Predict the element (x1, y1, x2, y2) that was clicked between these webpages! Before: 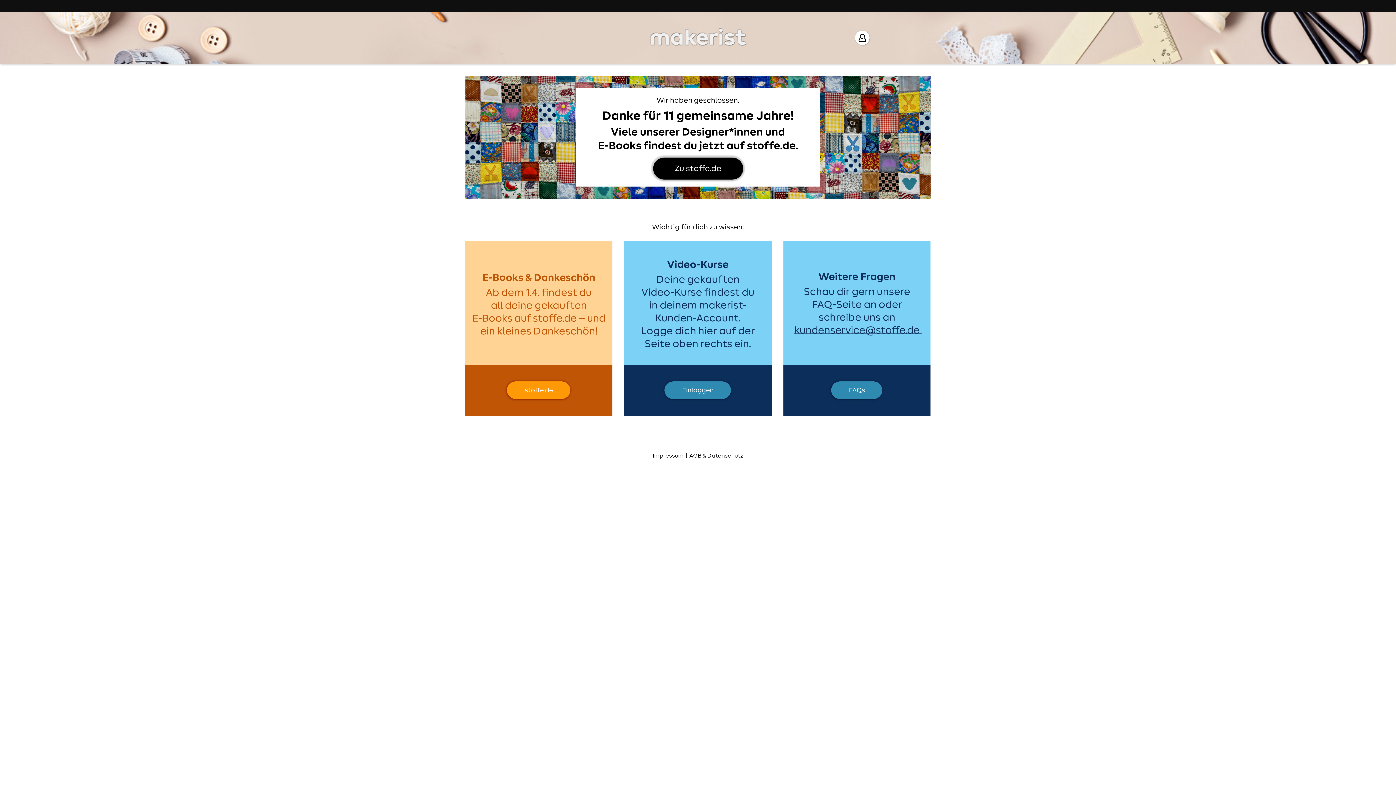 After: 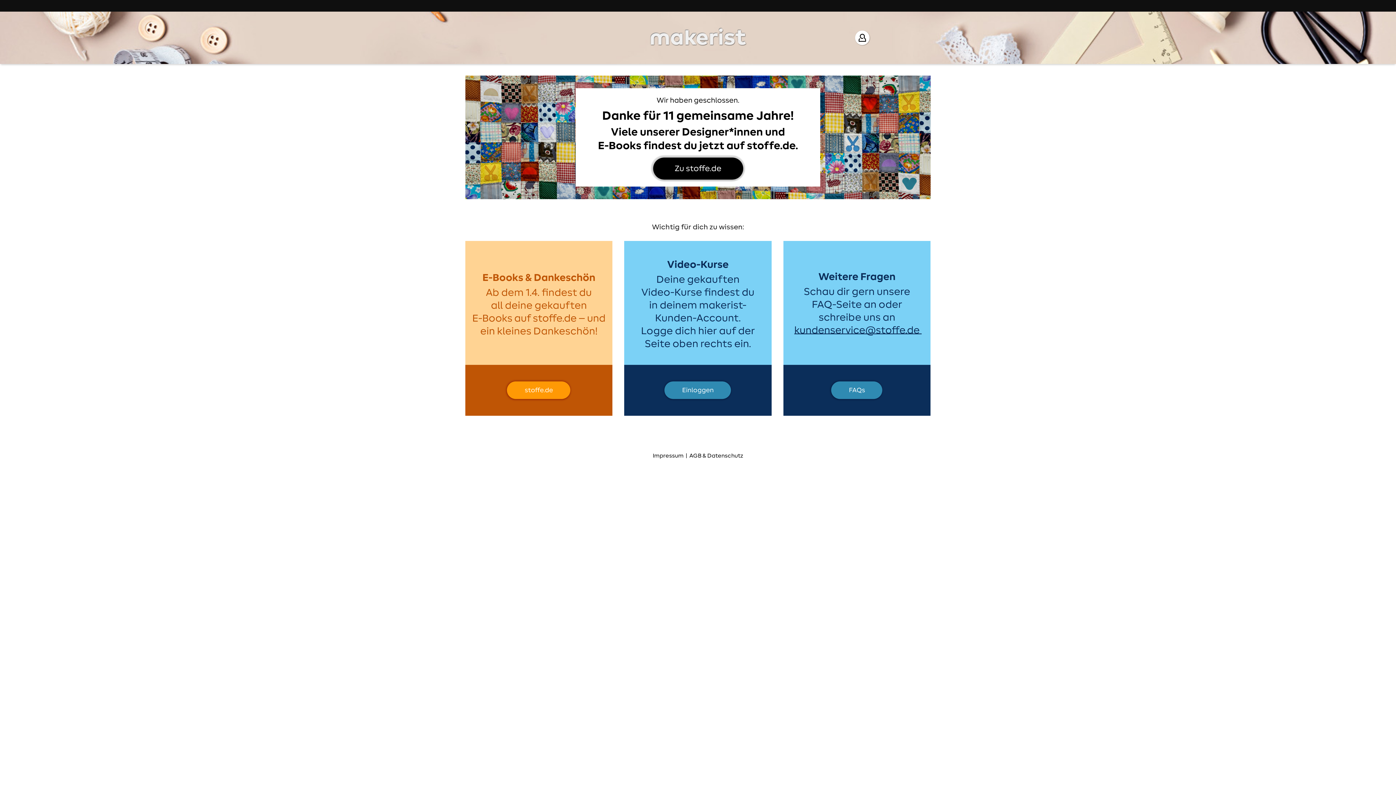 Action: bbox: (648, 26, 747, 49) label: Makerist